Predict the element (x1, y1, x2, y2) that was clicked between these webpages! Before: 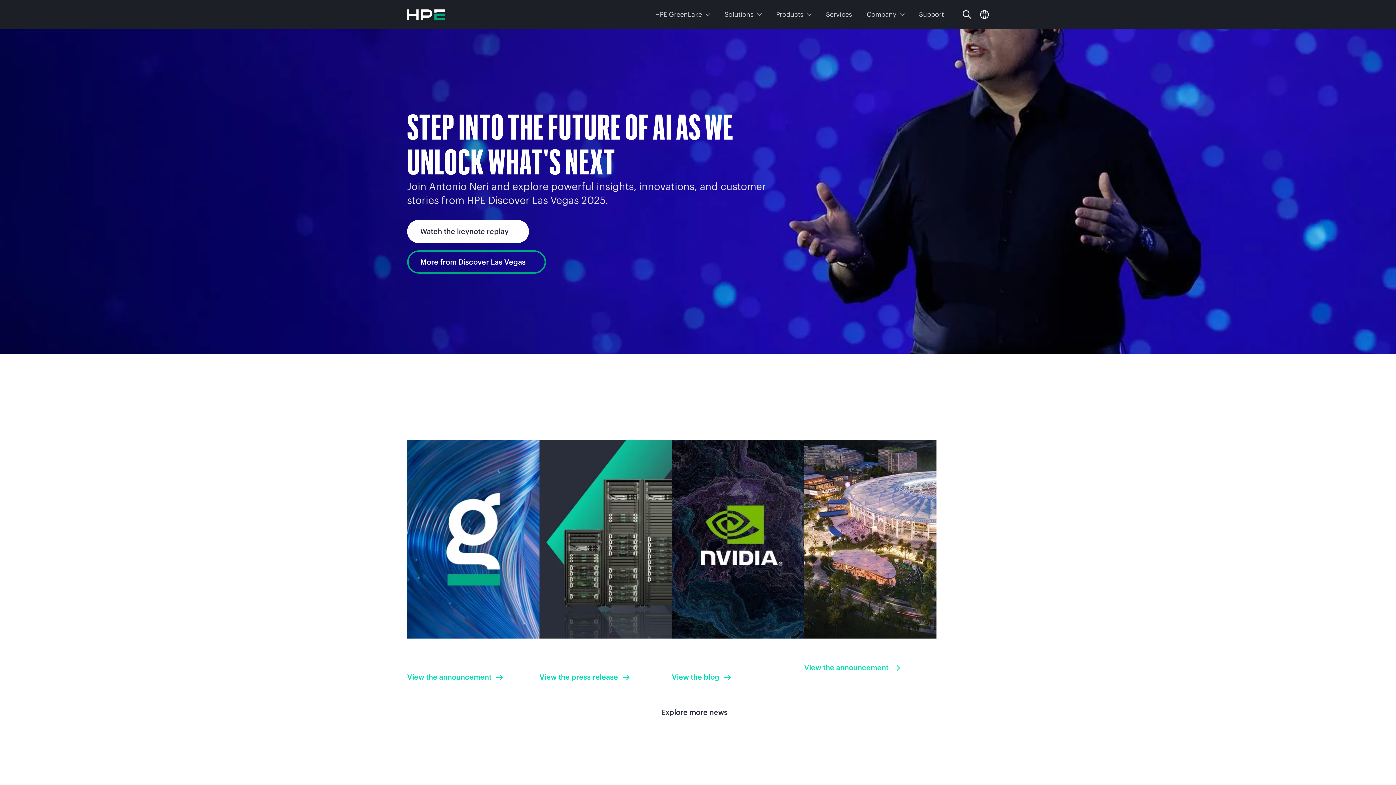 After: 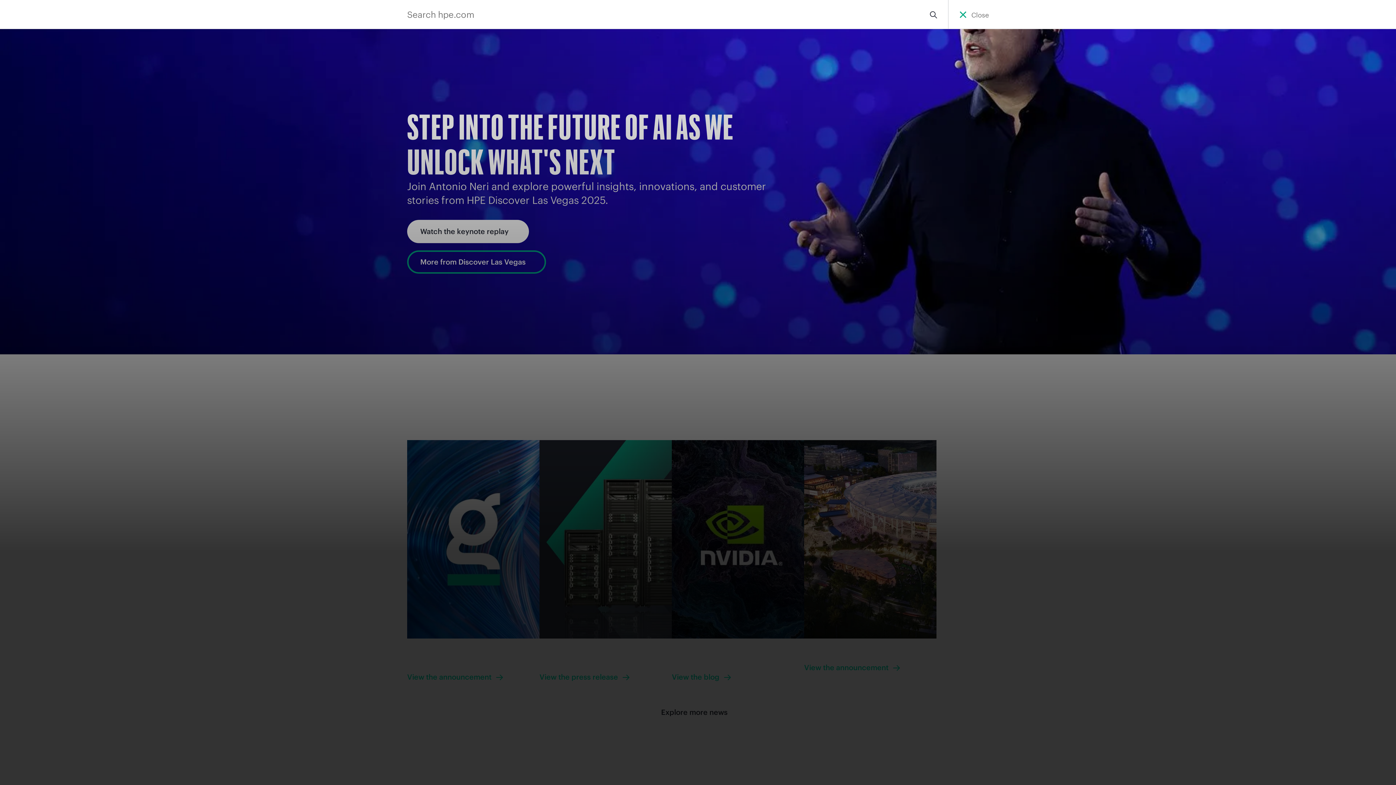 Action: bbox: (962, 0, 971, 29) label: Search hpe.com